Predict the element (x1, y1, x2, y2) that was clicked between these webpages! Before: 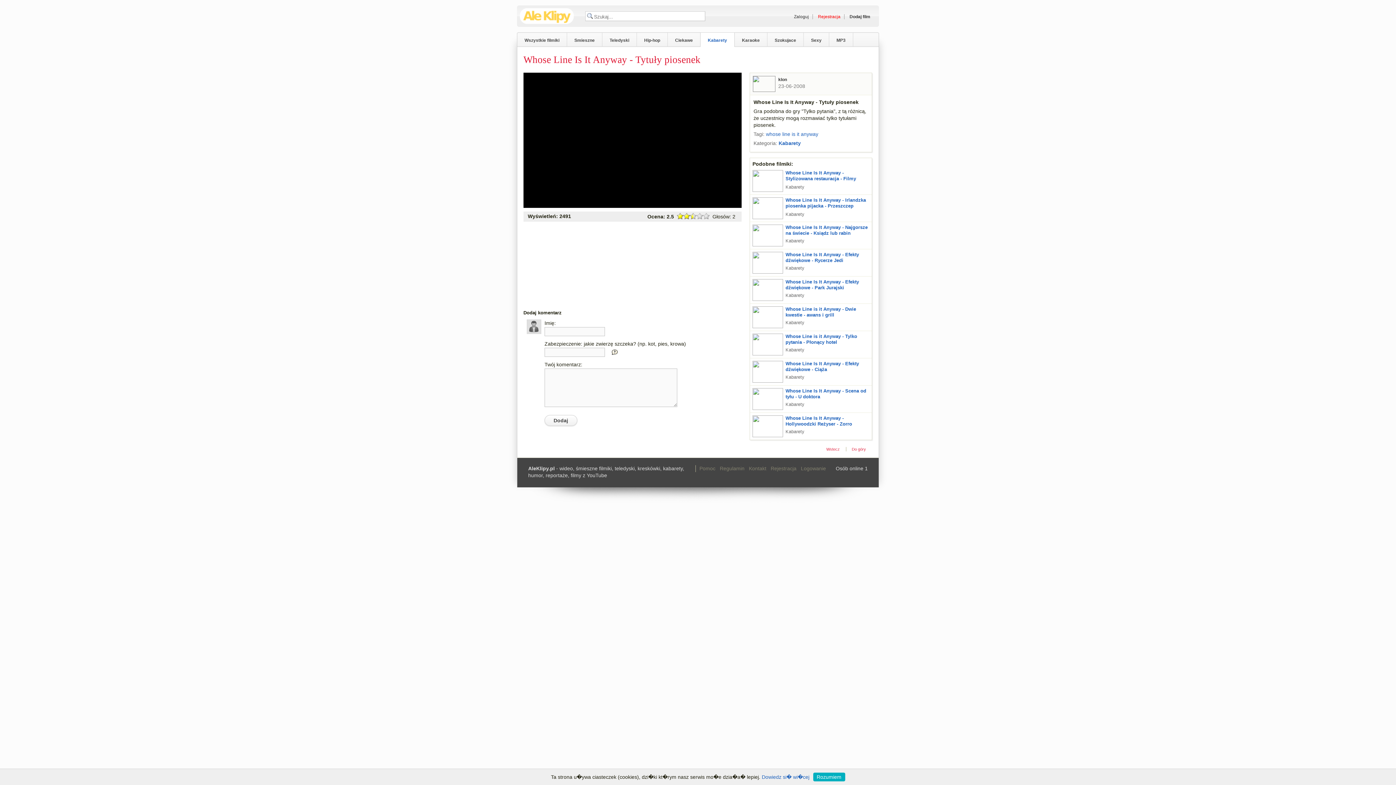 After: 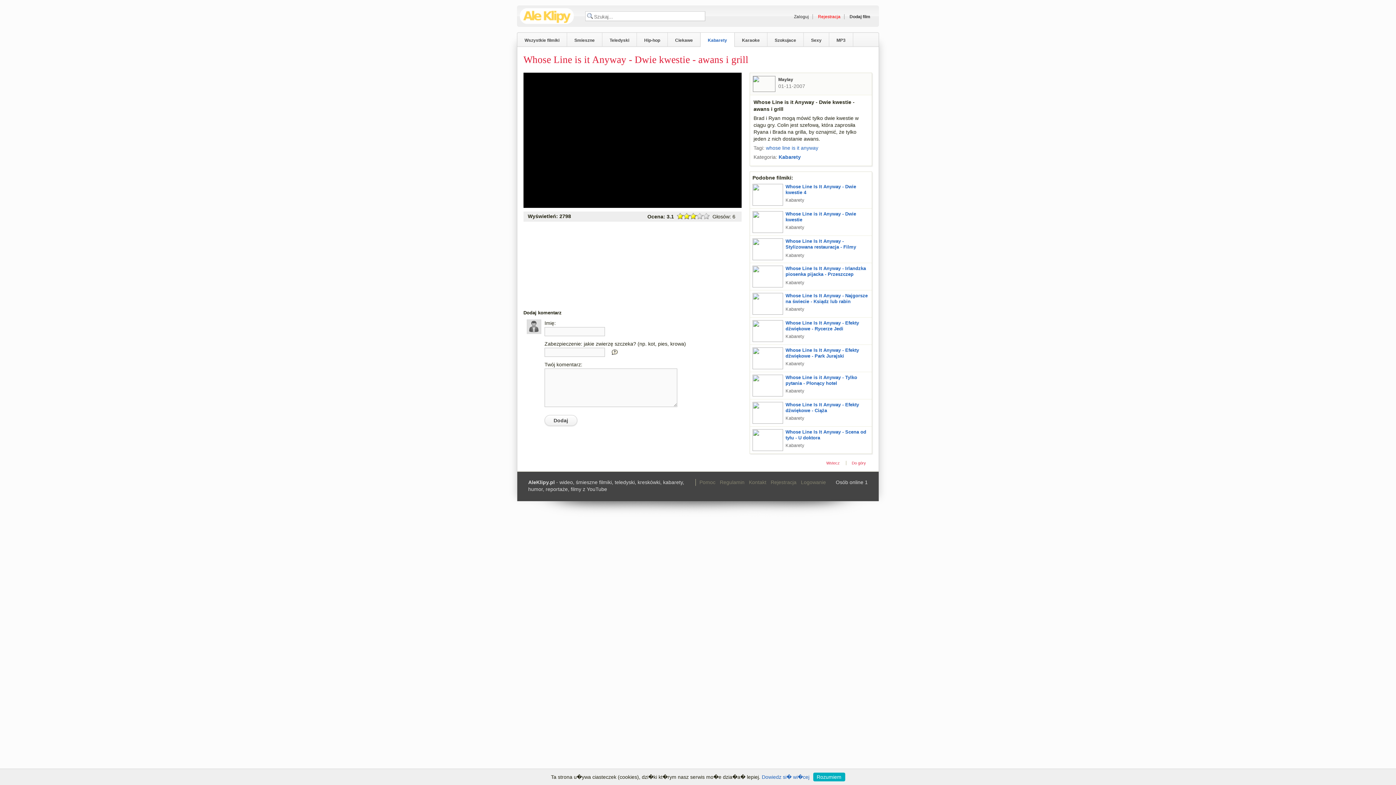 Action: bbox: (750, 304, 871, 331) label: Whose Line is it Anyway - Dwie kwestie - awans i grill
Kabarety